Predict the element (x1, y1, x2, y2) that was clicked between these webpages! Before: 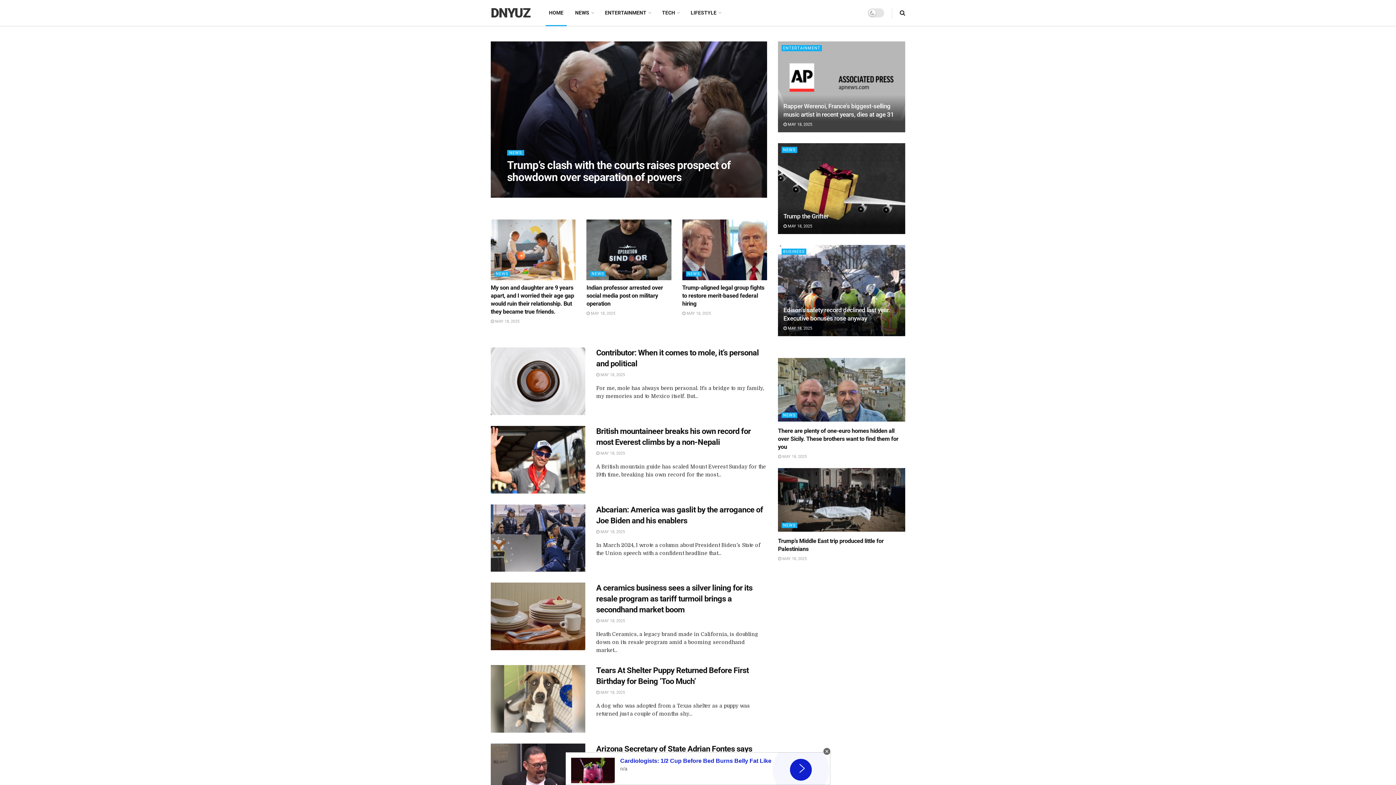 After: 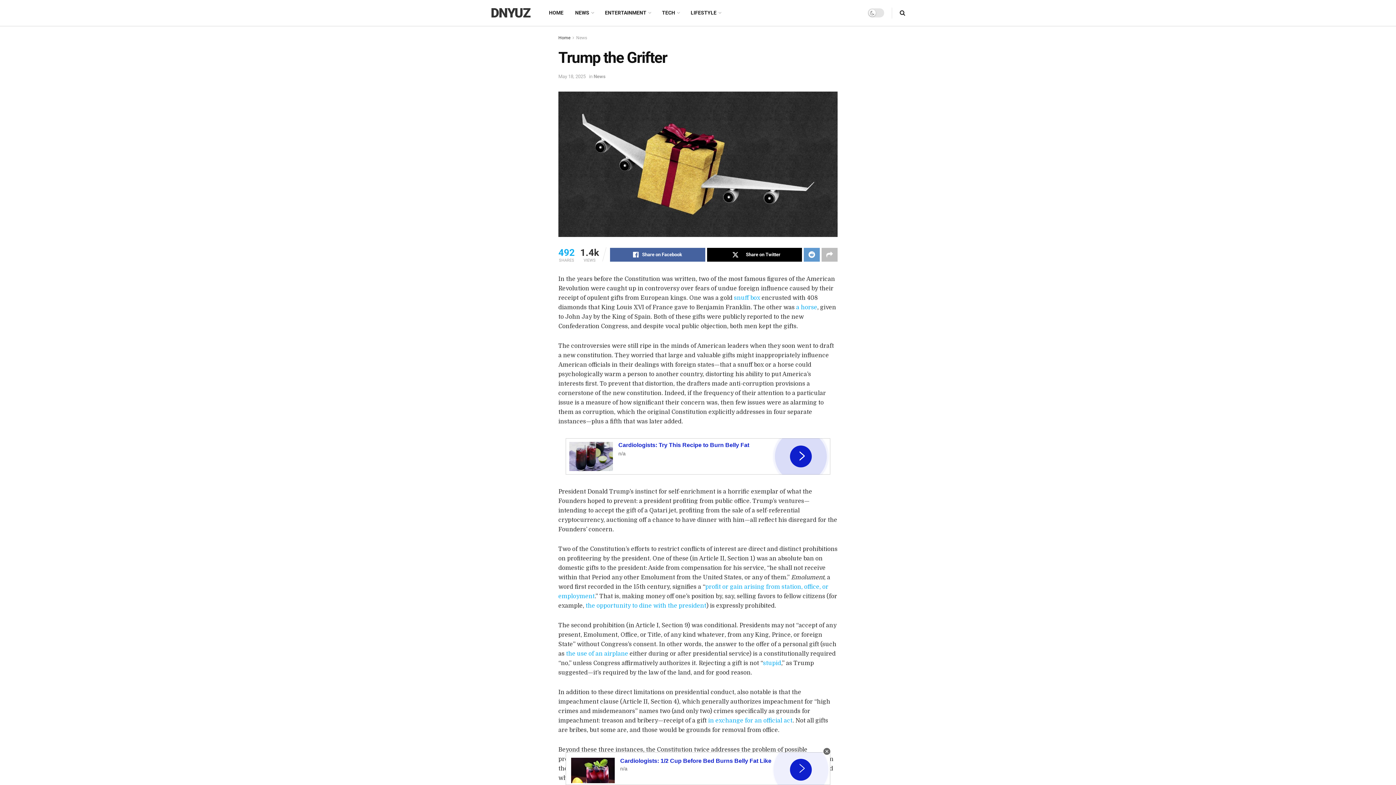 Action: label: Trump the Grifter bbox: (783, 212, 828, 220)